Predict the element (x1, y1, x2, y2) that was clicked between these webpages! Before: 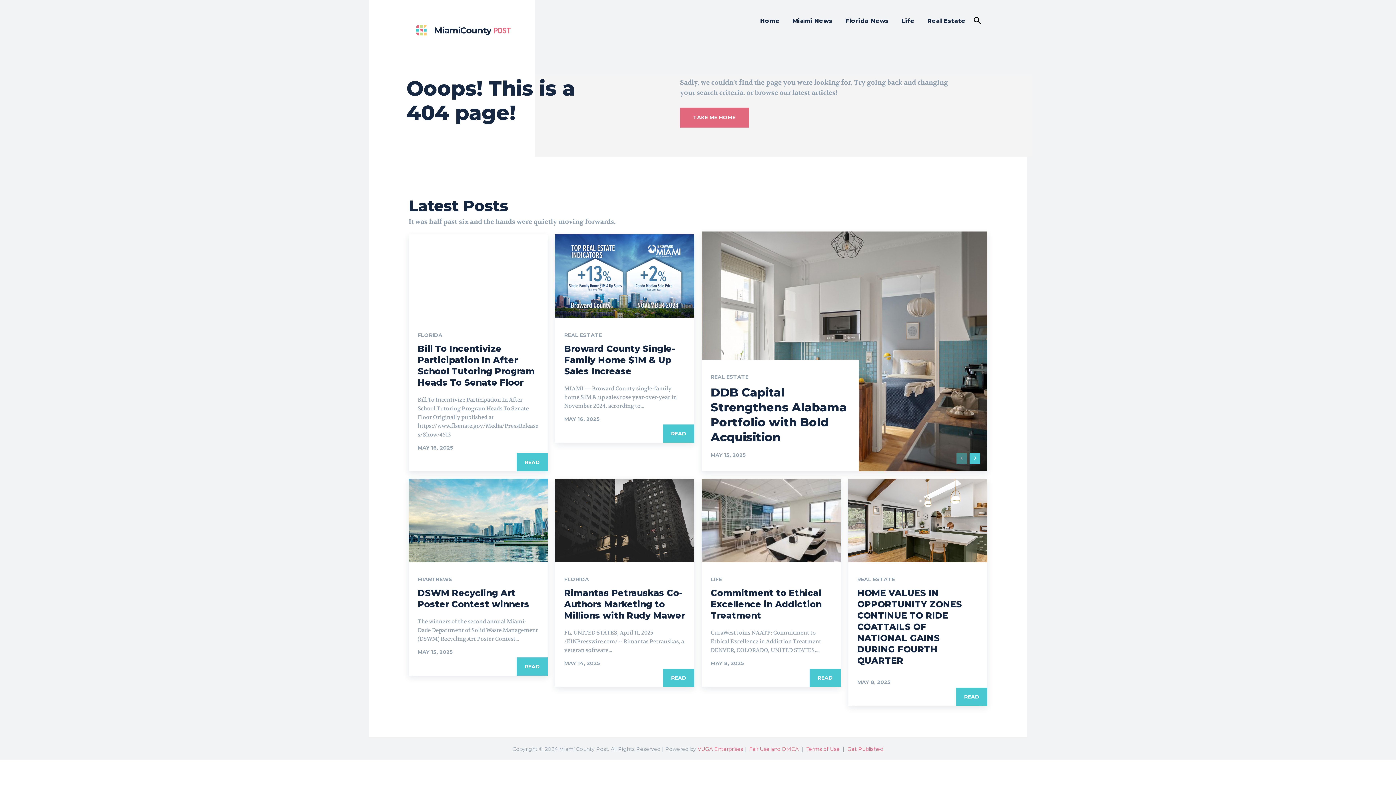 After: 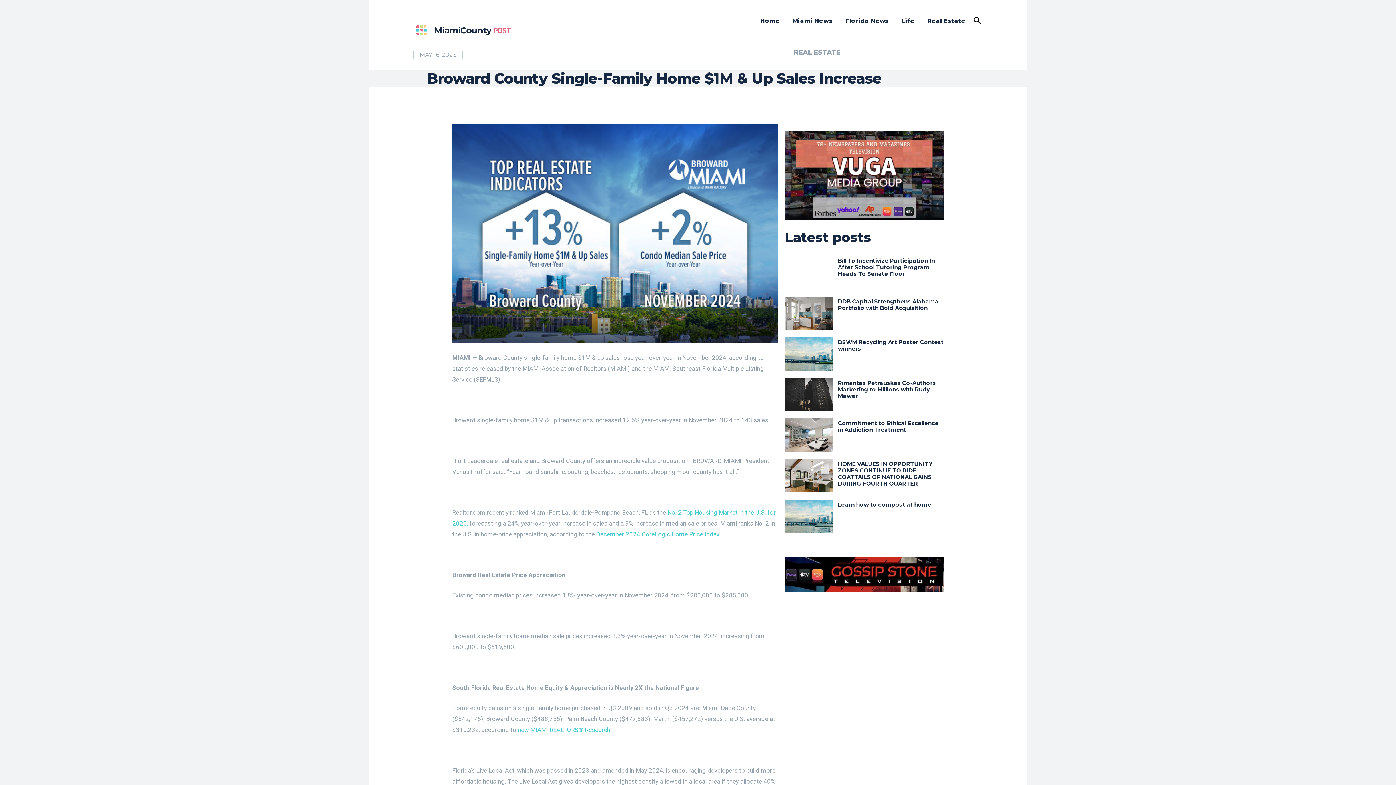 Action: label: READ bbox: (663, 424, 694, 442)